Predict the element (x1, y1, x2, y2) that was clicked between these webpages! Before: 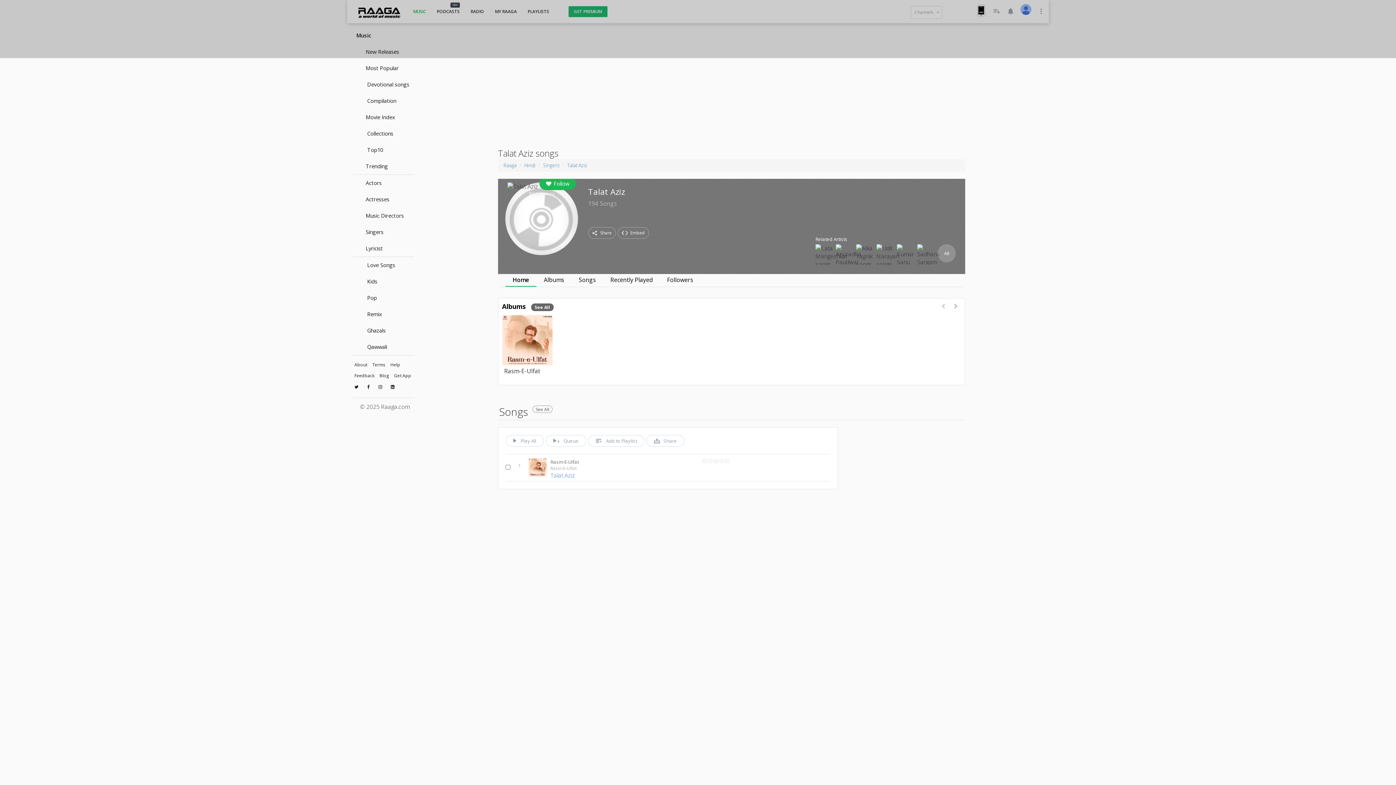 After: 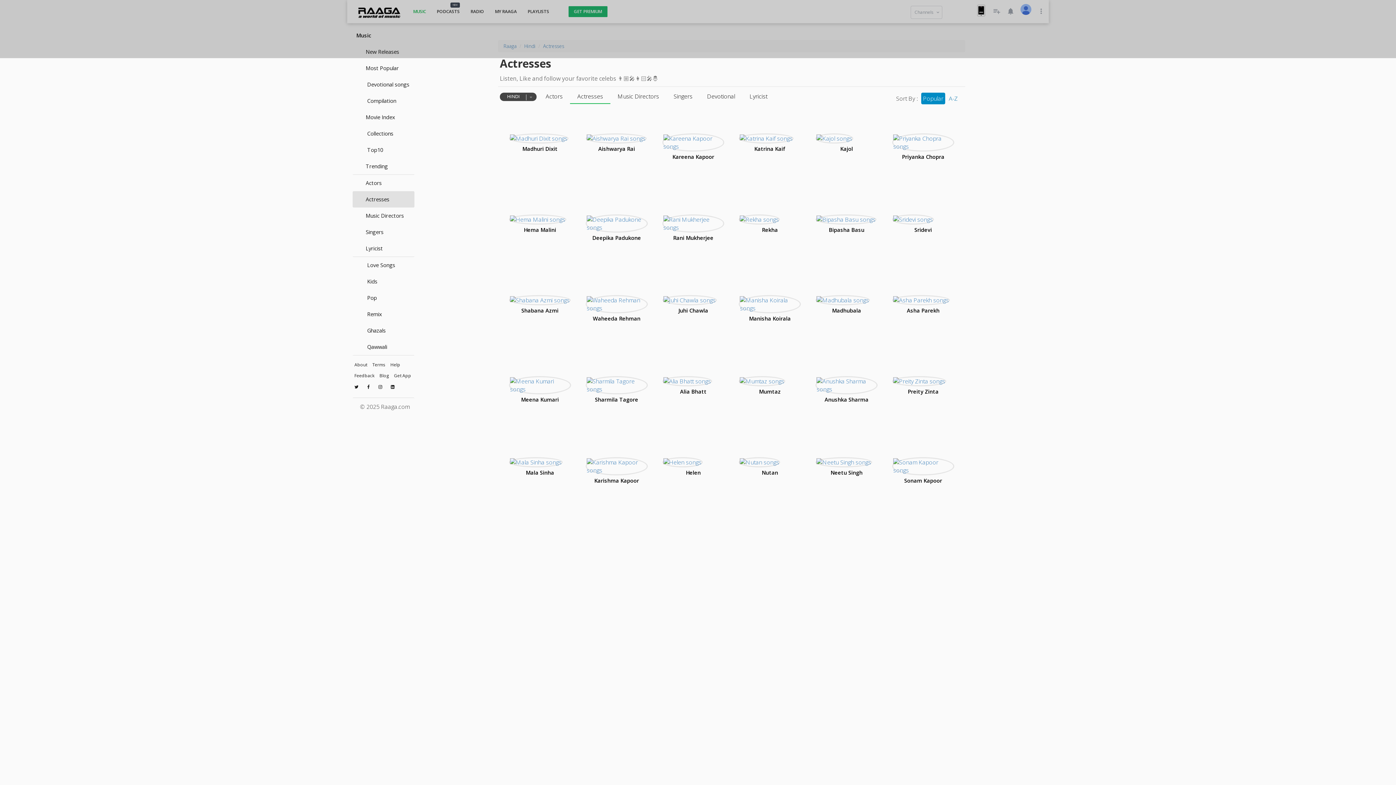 Action: label: Actresses bbox: (352, 191, 414, 207)